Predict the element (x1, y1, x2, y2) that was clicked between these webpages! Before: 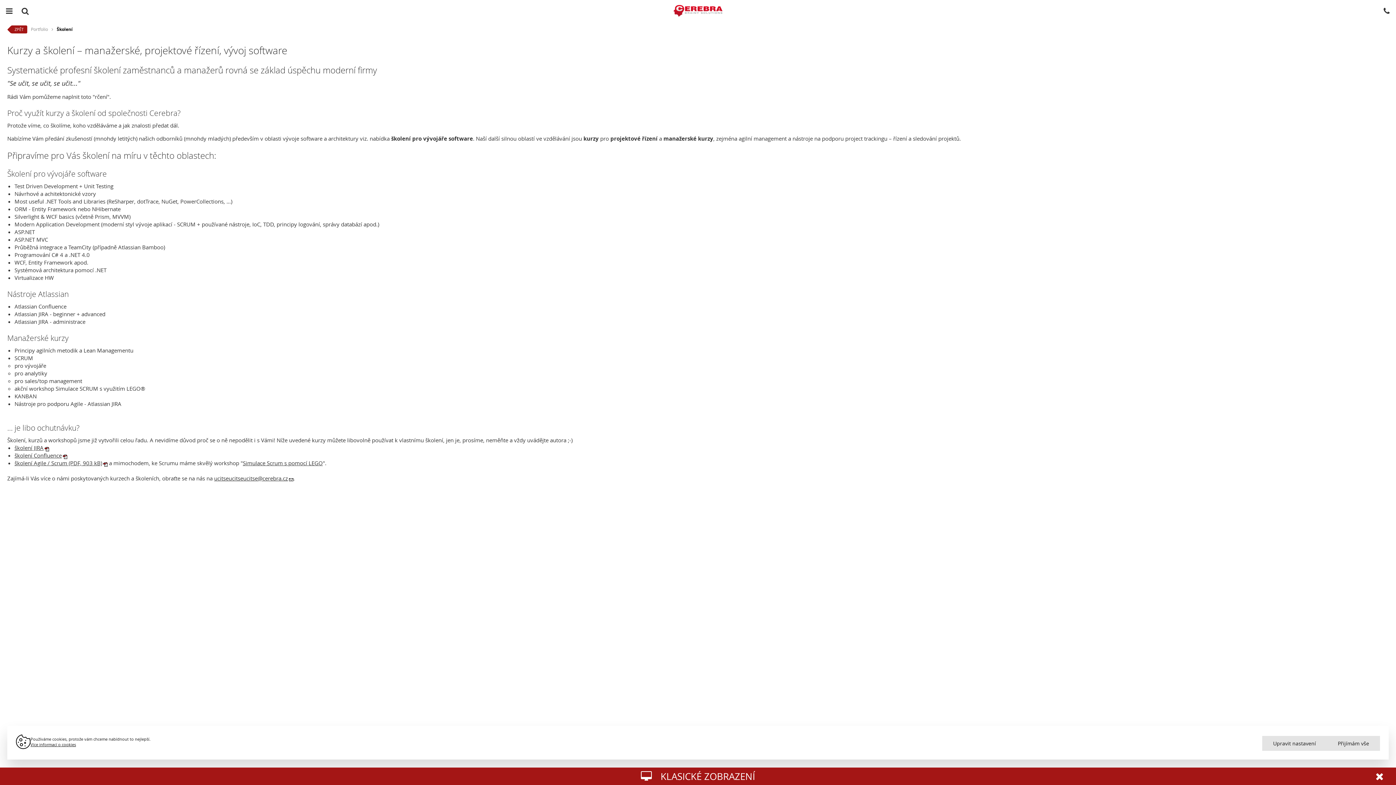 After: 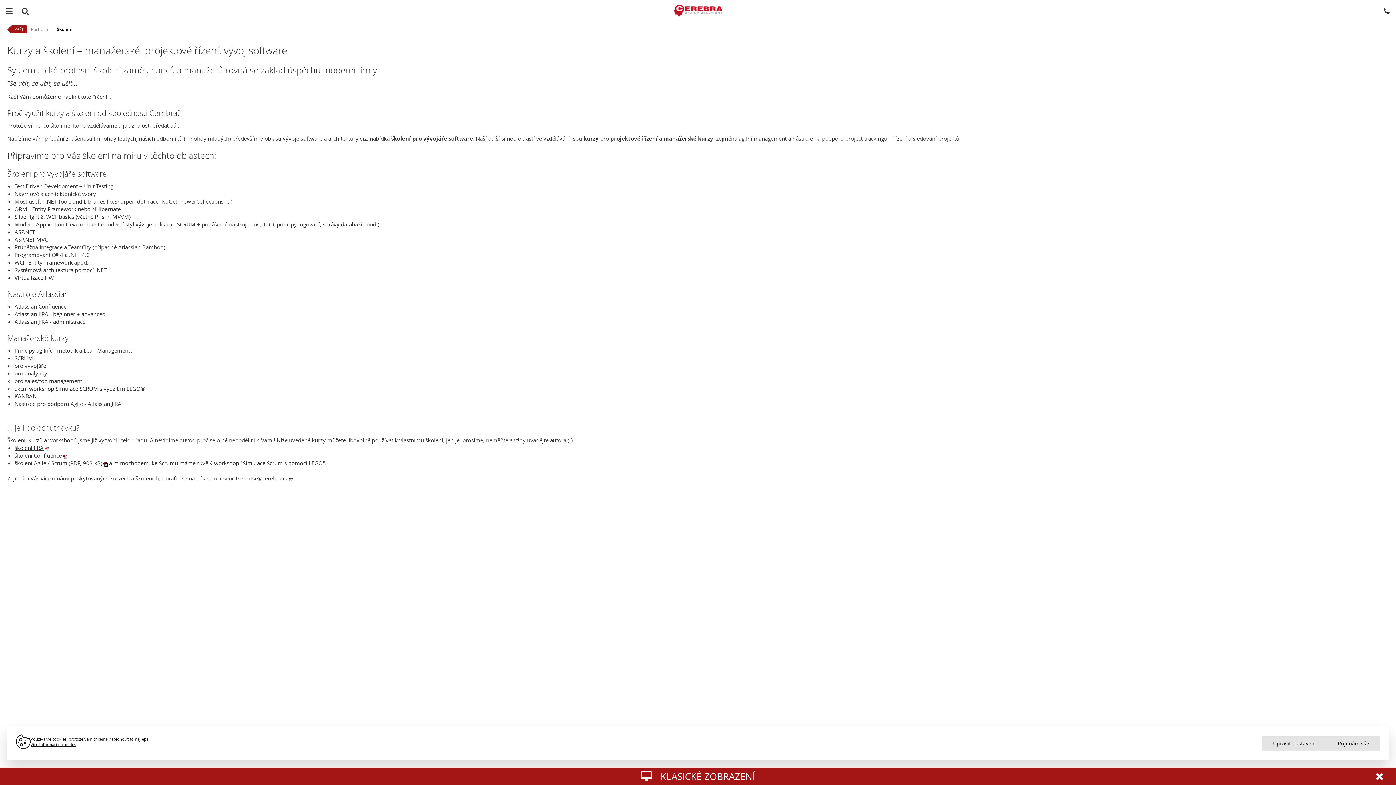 Action: label: školení Agile / Scrum (PDF, 903 kB) bbox: (14, 459, 107, 466)